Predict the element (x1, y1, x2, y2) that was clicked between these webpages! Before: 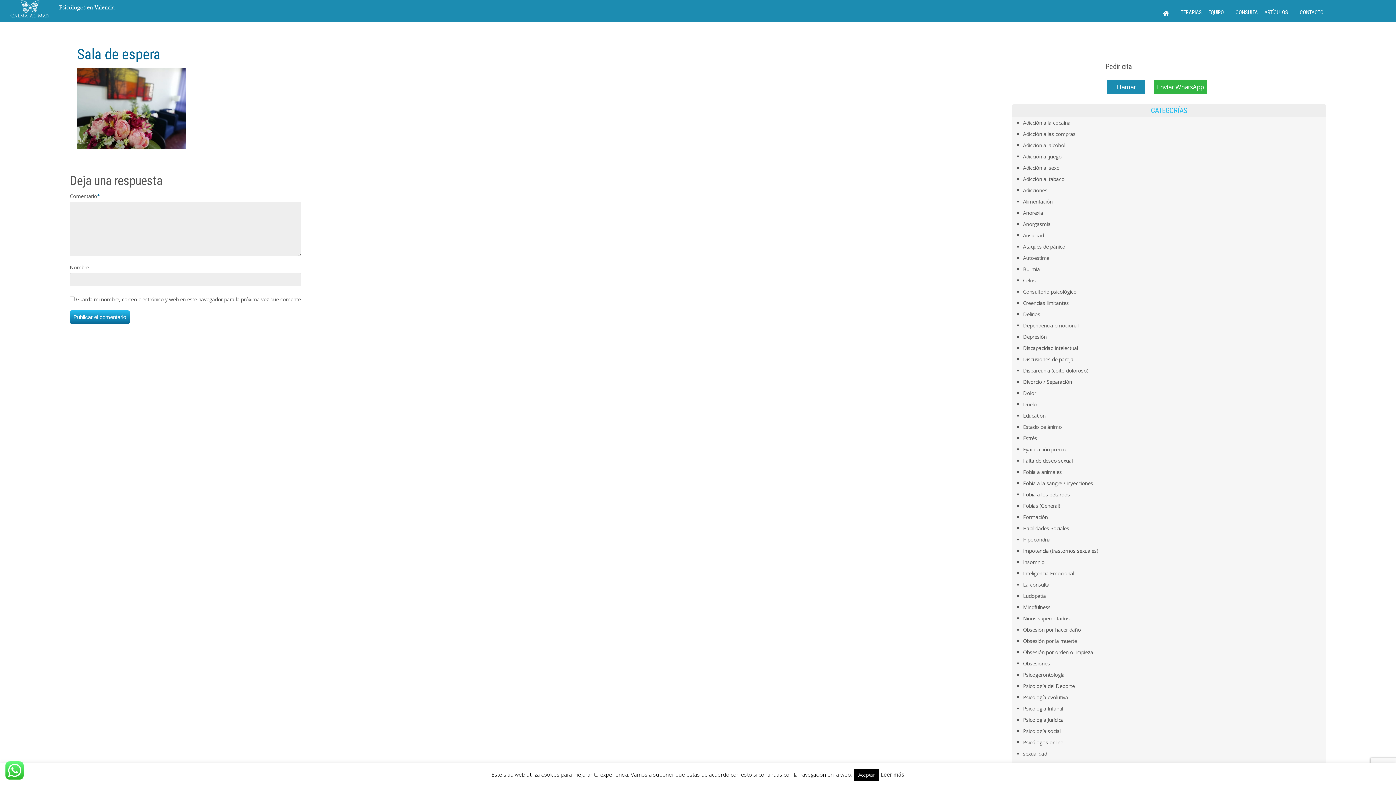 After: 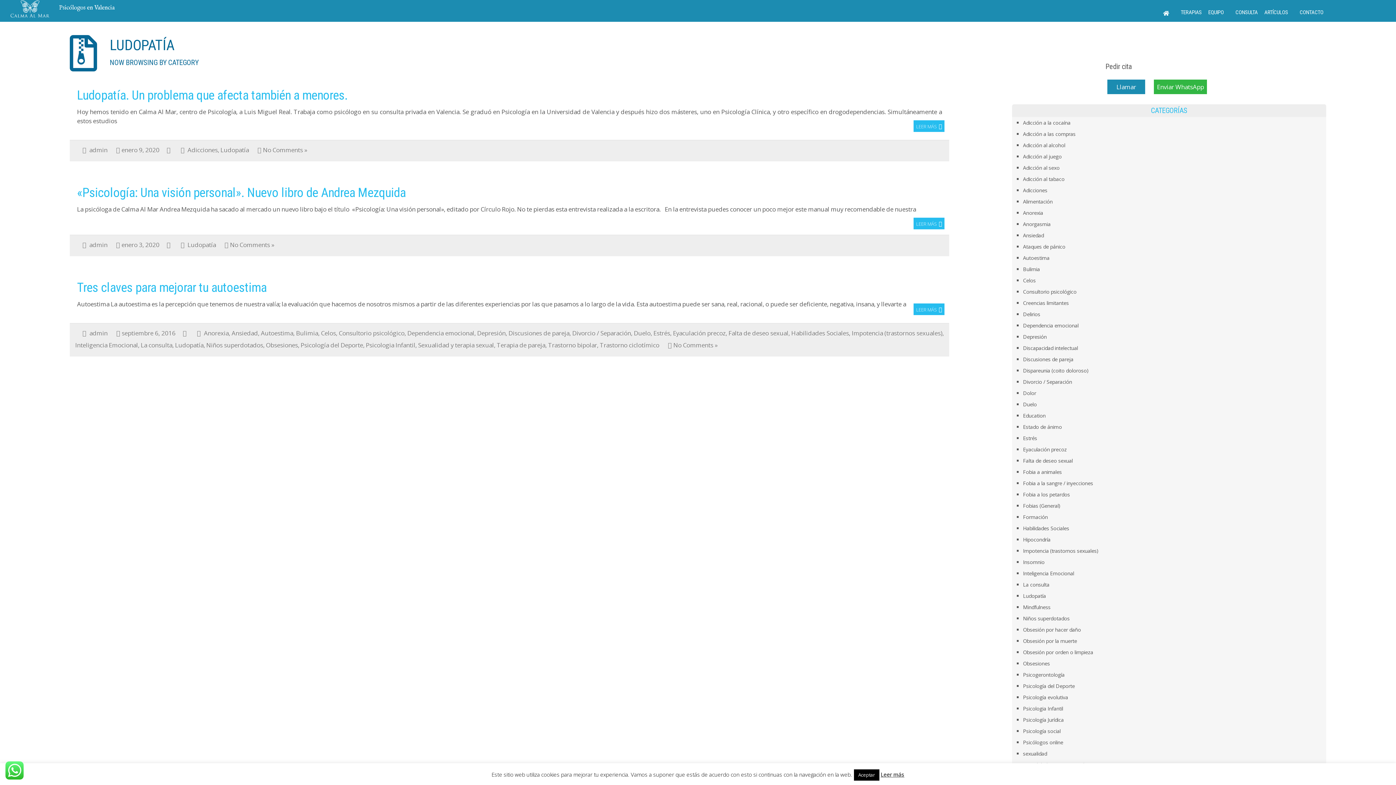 Action: label: Ludopatía bbox: (1023, 592, 1046, 599)